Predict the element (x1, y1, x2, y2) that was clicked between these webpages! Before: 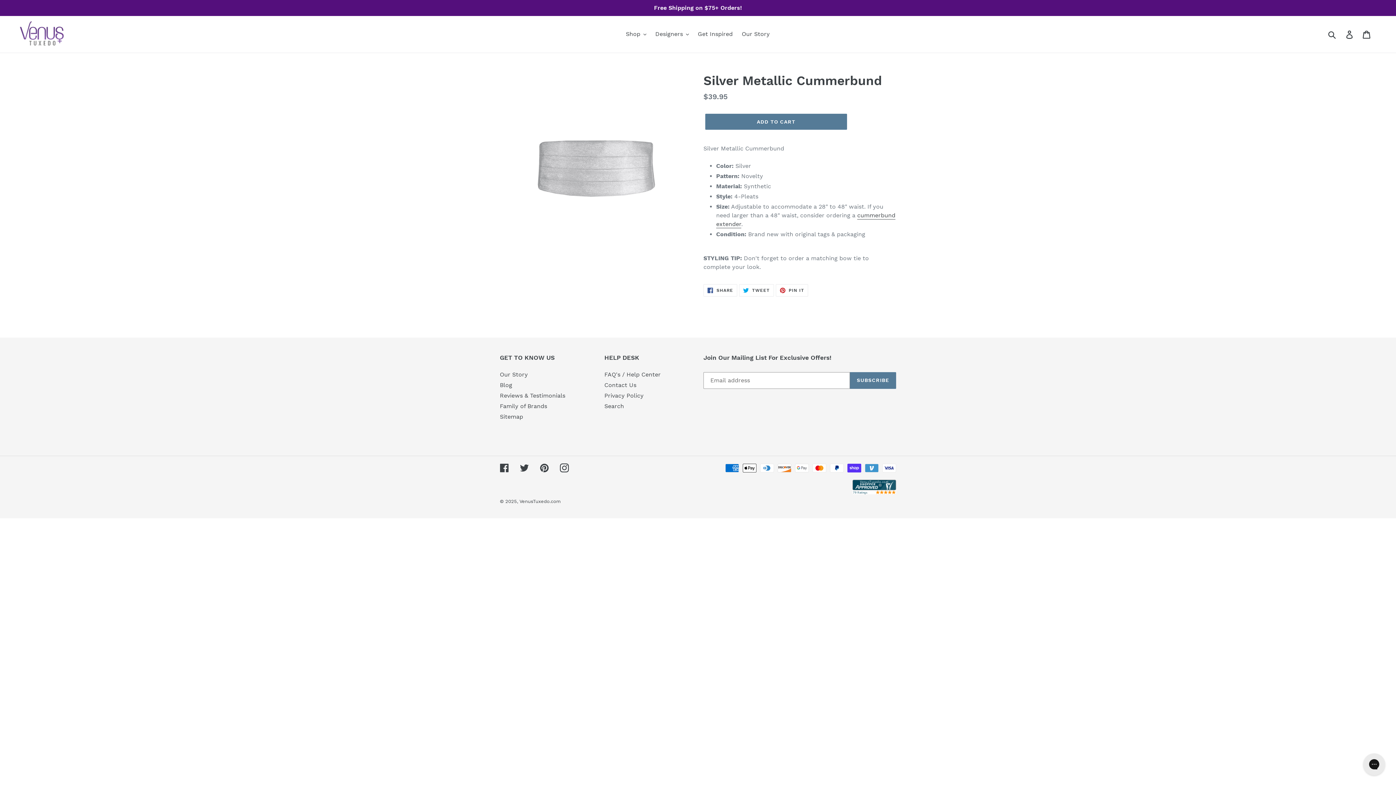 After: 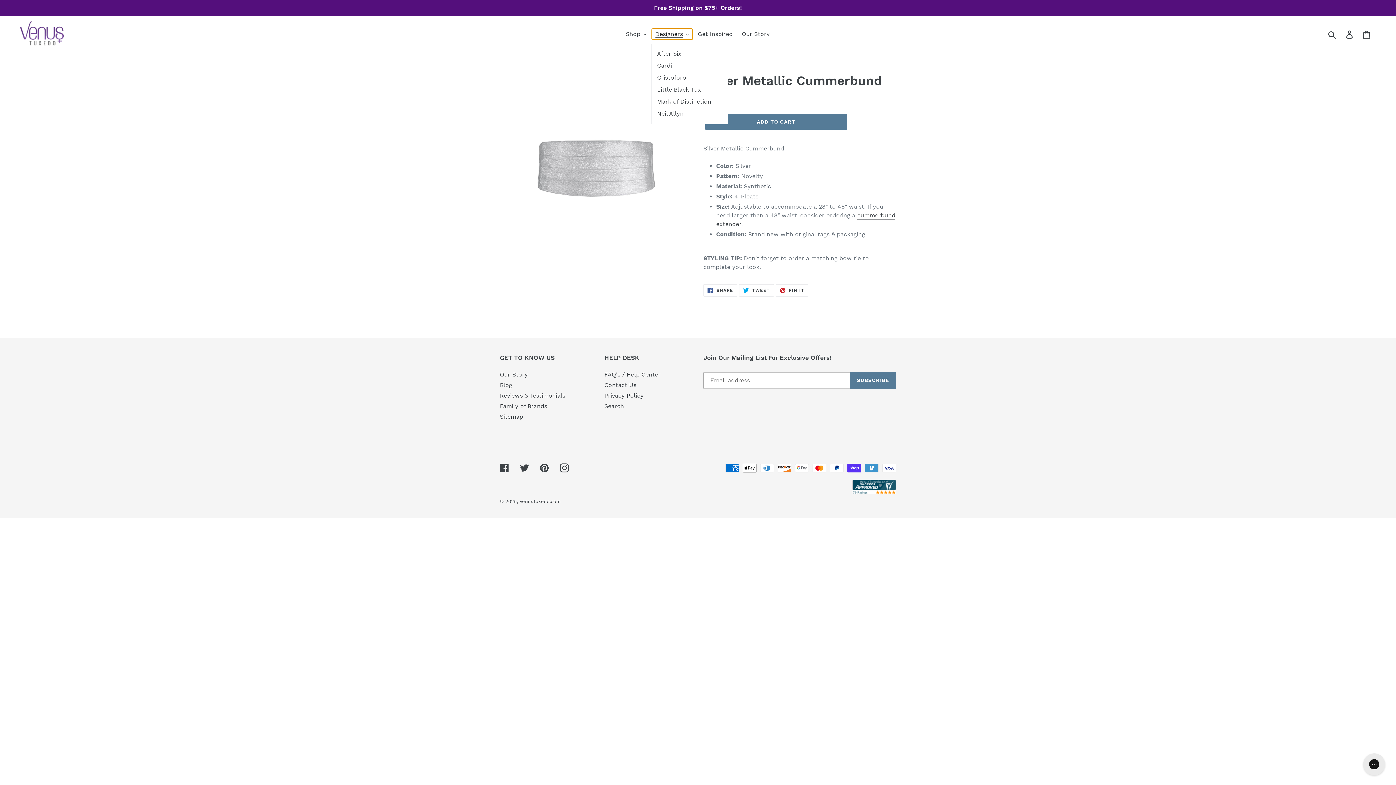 Action: label: Designers bbox: (651, 28, 692, 39)